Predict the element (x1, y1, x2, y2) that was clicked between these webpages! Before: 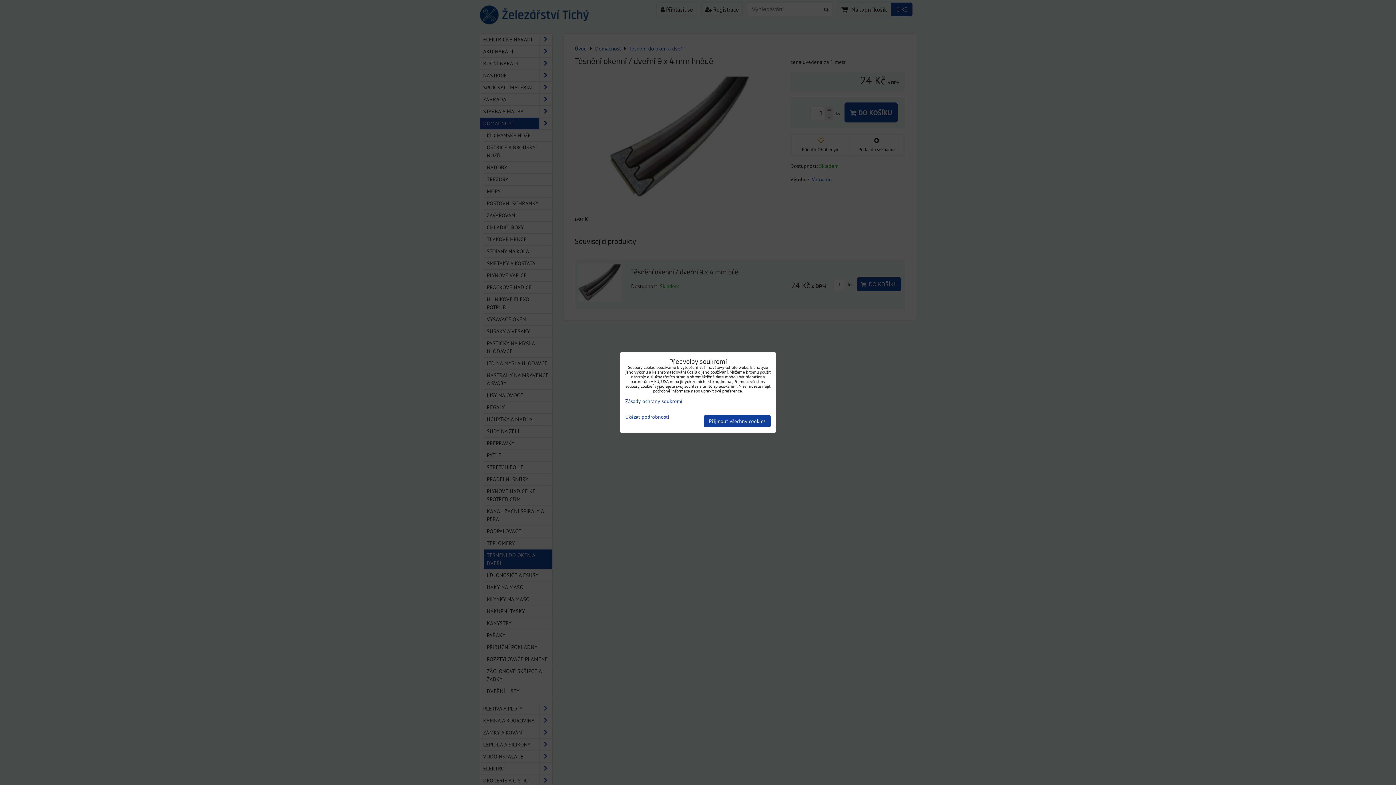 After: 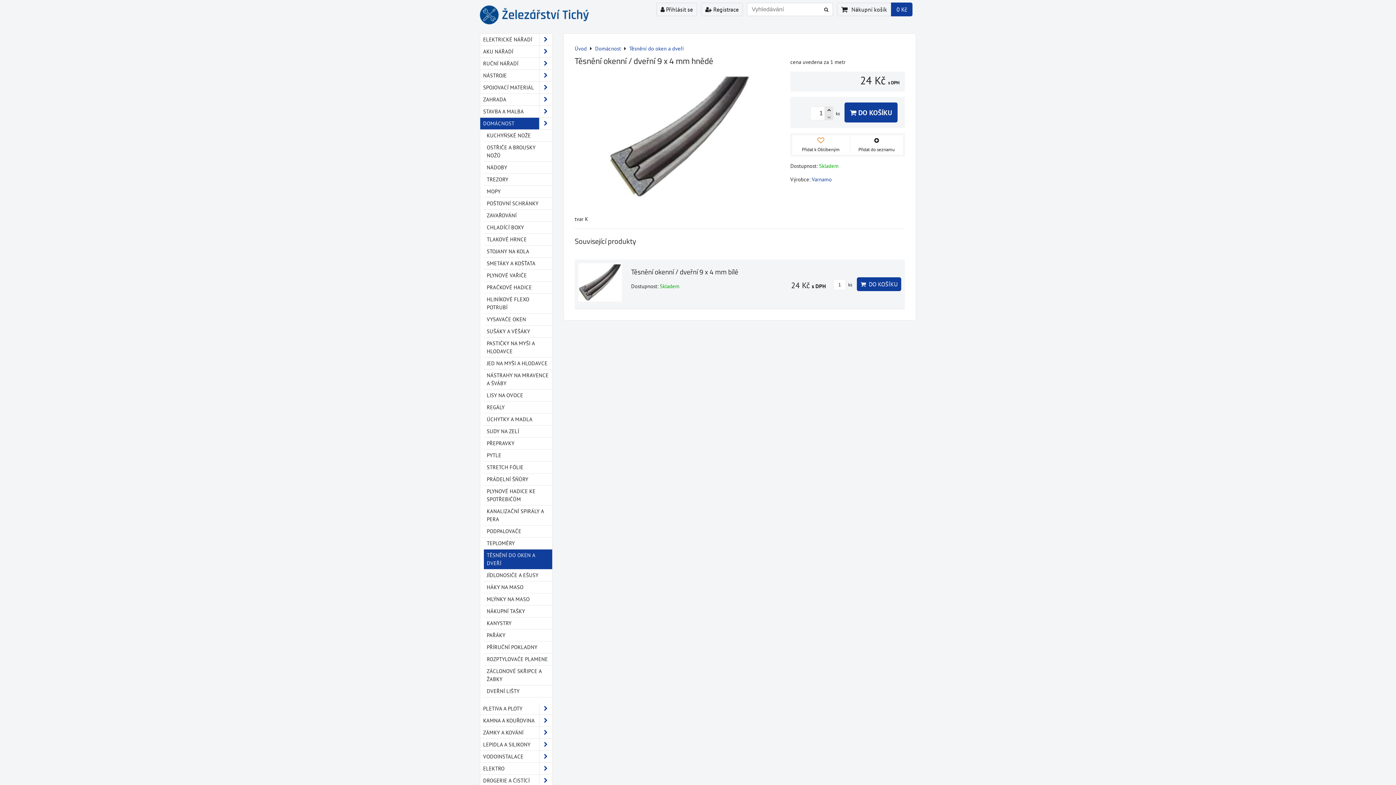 Action: bbox: (704, 415, 770, 427) label: Přijmout všechny cookies